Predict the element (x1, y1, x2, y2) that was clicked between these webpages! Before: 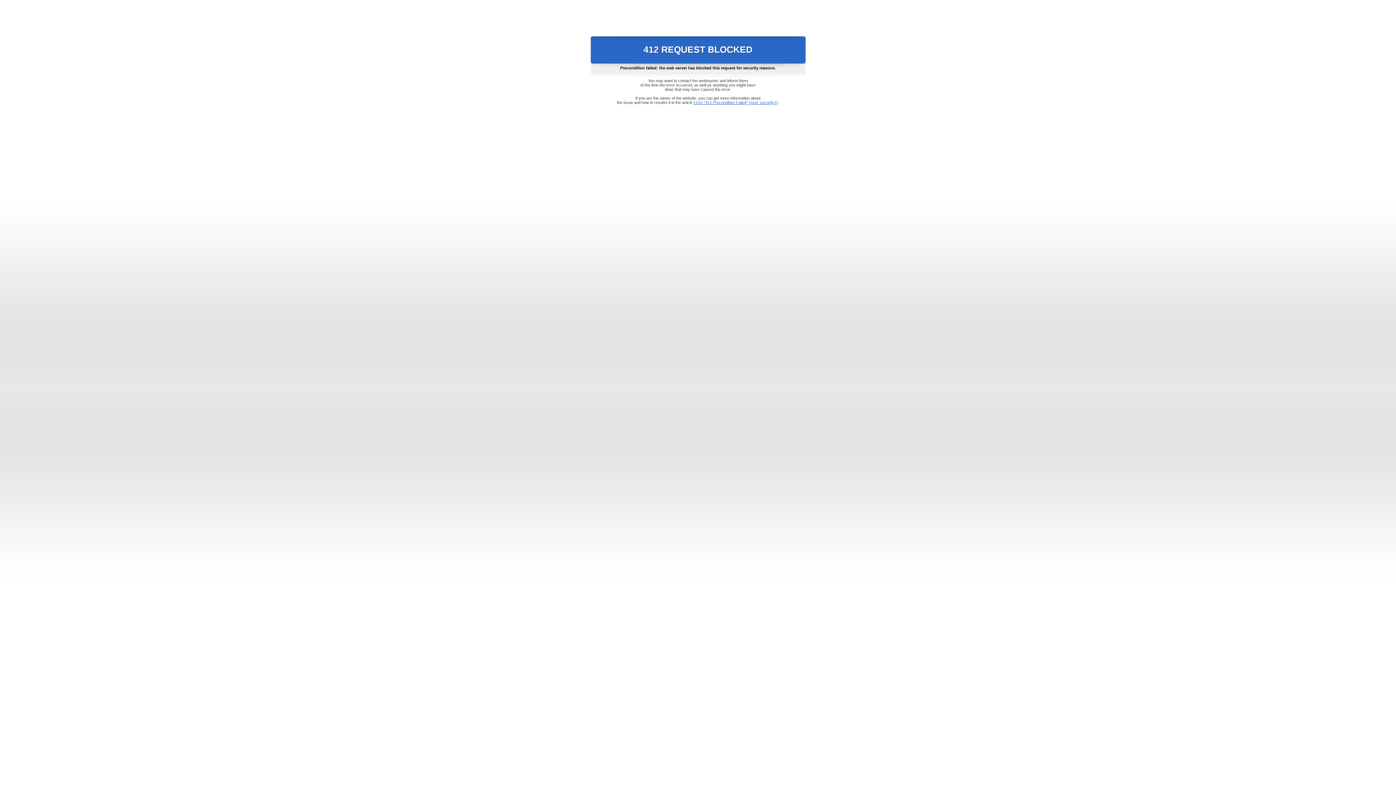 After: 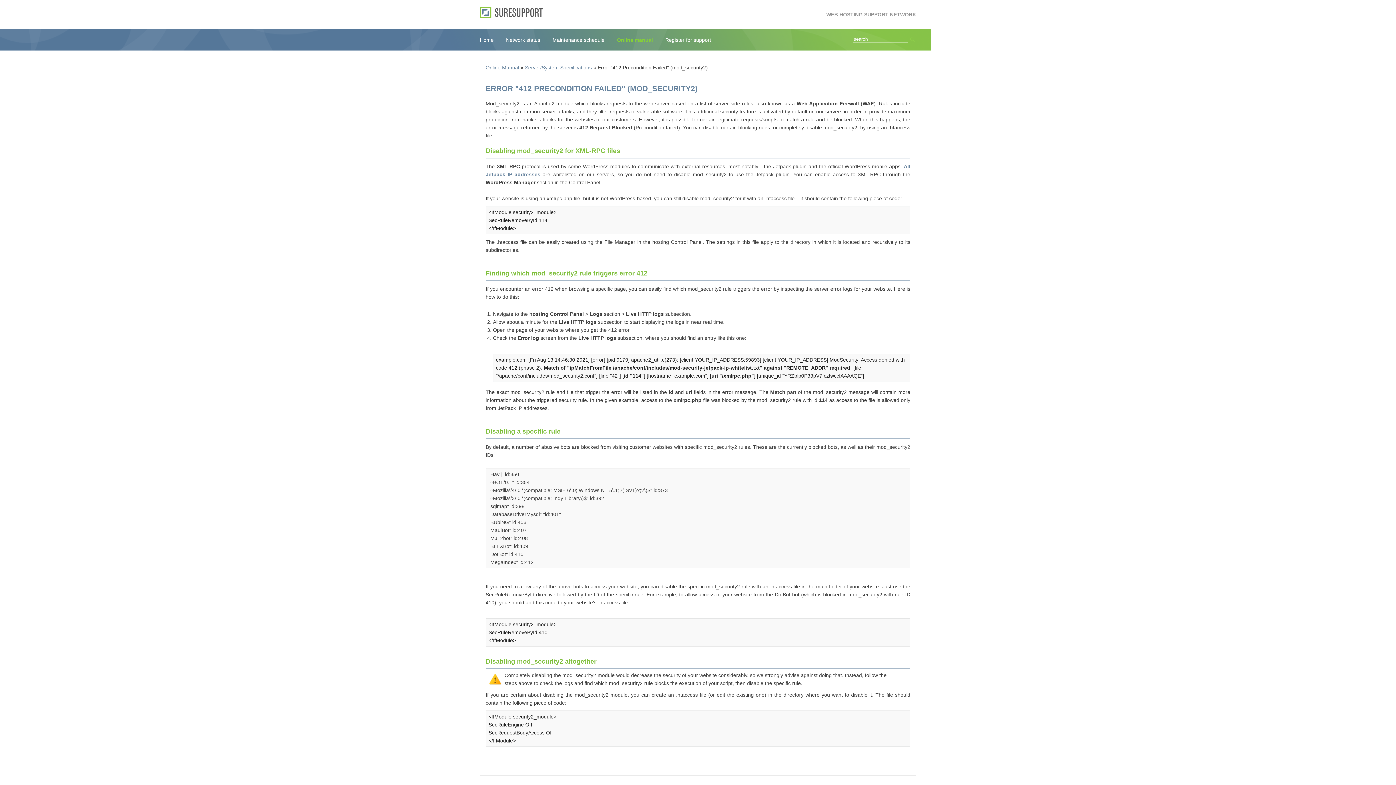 Action: label: Error "412 Precondition Failed" (mod_security2) bbox: (693, 100, 778, 104)